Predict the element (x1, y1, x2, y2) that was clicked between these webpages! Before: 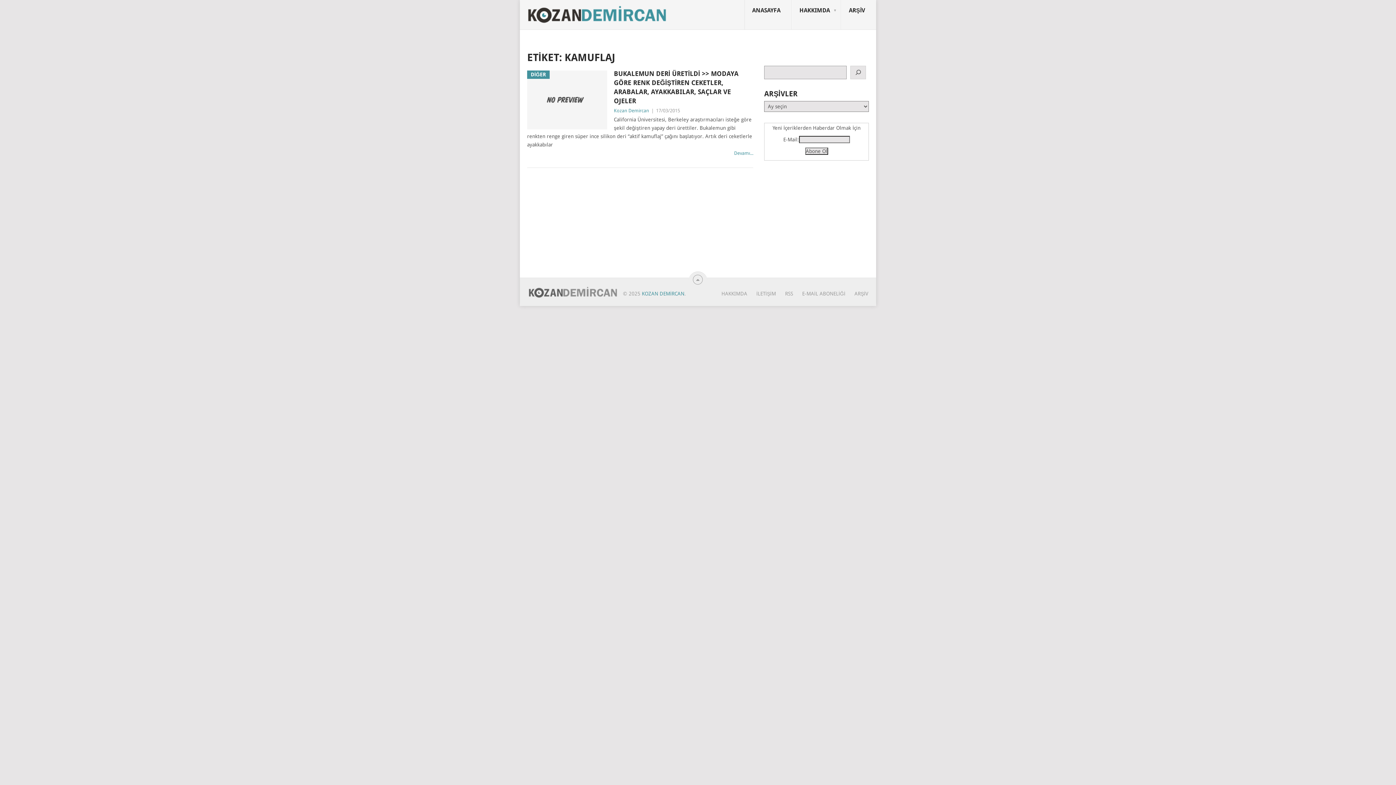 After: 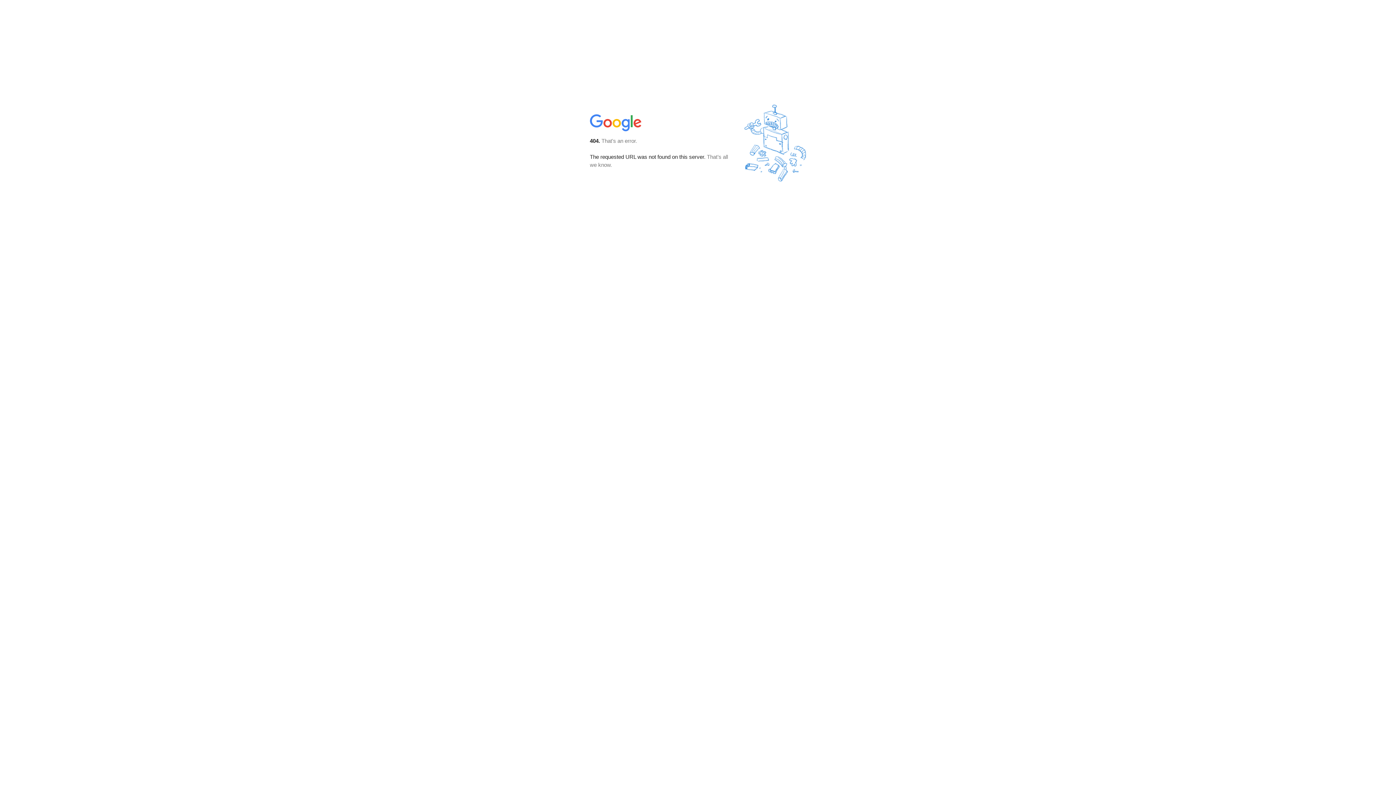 Action: label: E-MAİL ABONELİĞİ bbox: (793, 290, 845, 296)